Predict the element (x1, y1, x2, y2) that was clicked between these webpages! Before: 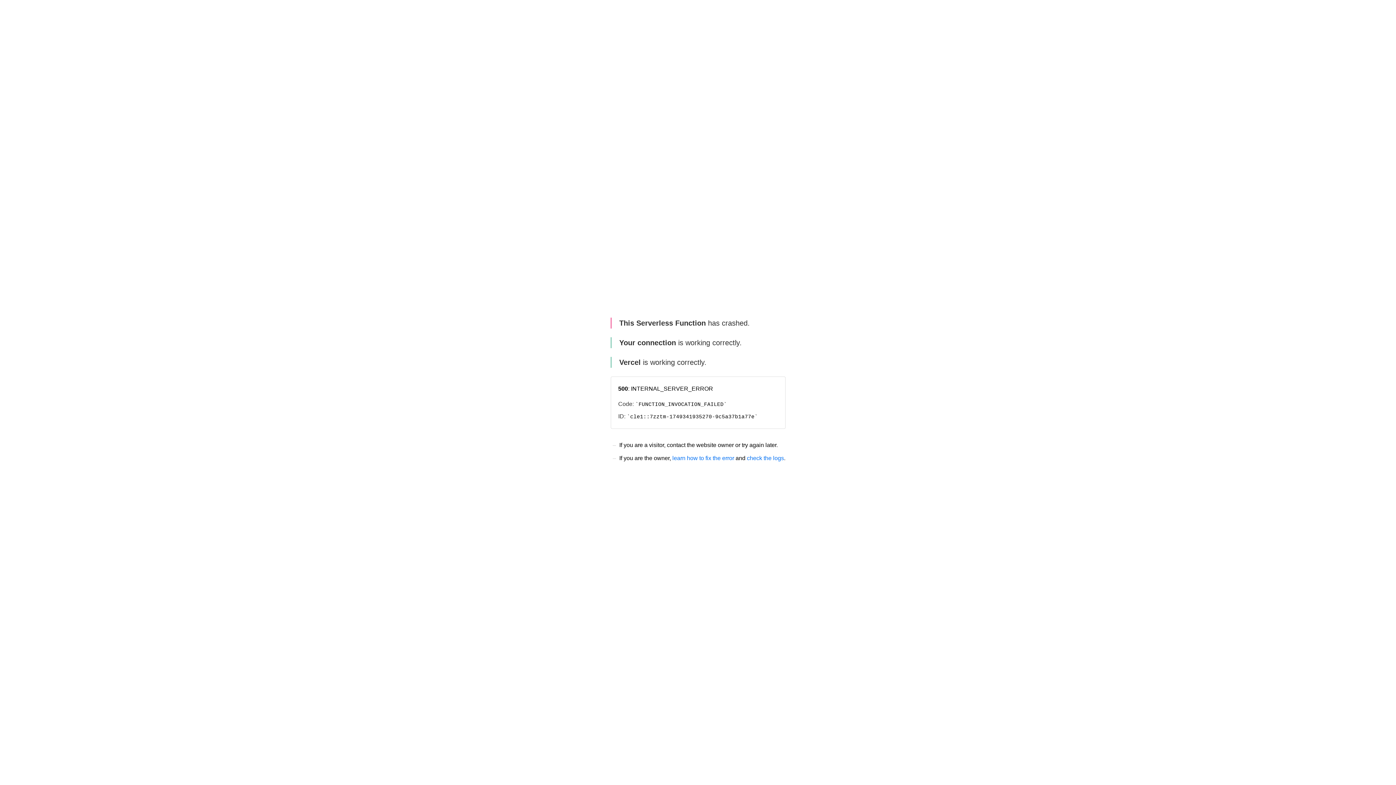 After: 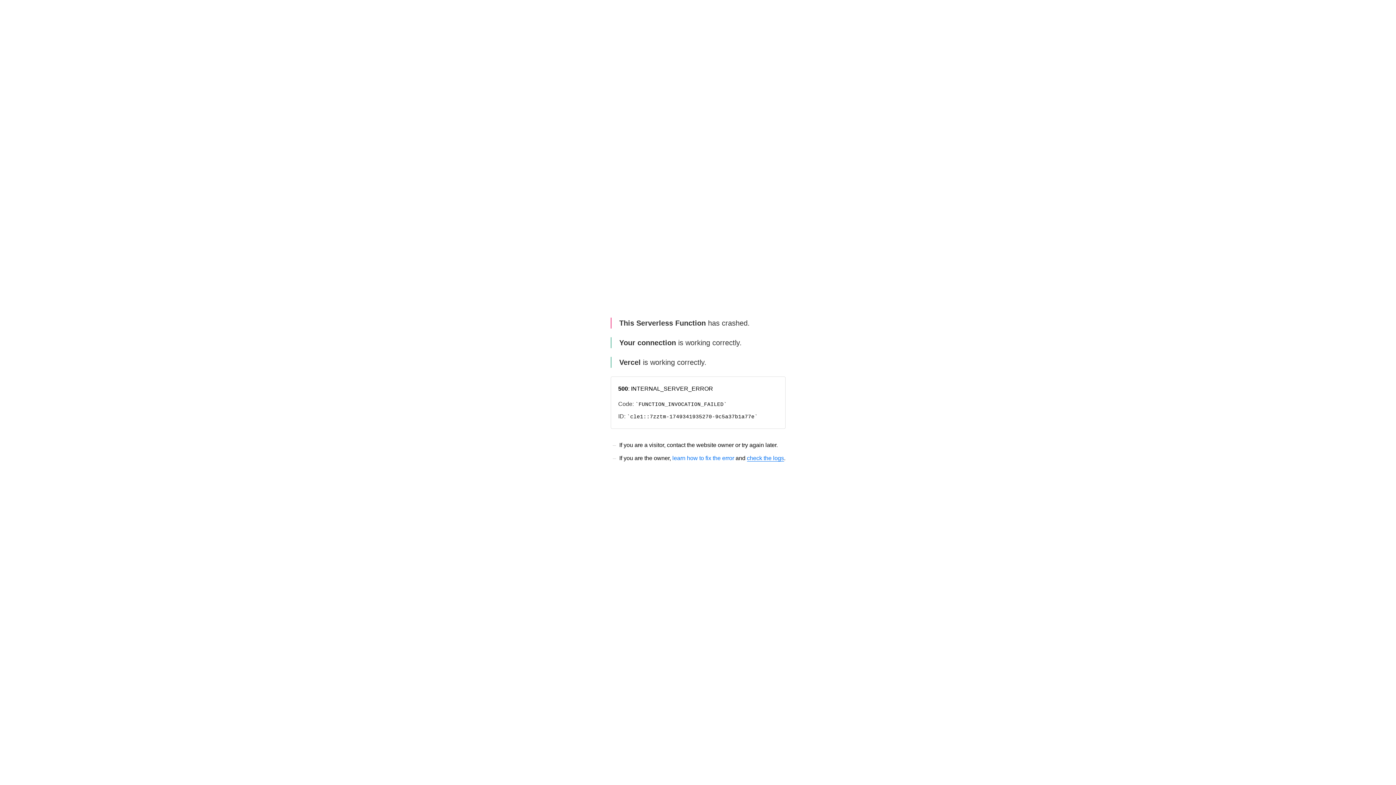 Action: bbox: (747, 455, 784, 461) label: check the logs